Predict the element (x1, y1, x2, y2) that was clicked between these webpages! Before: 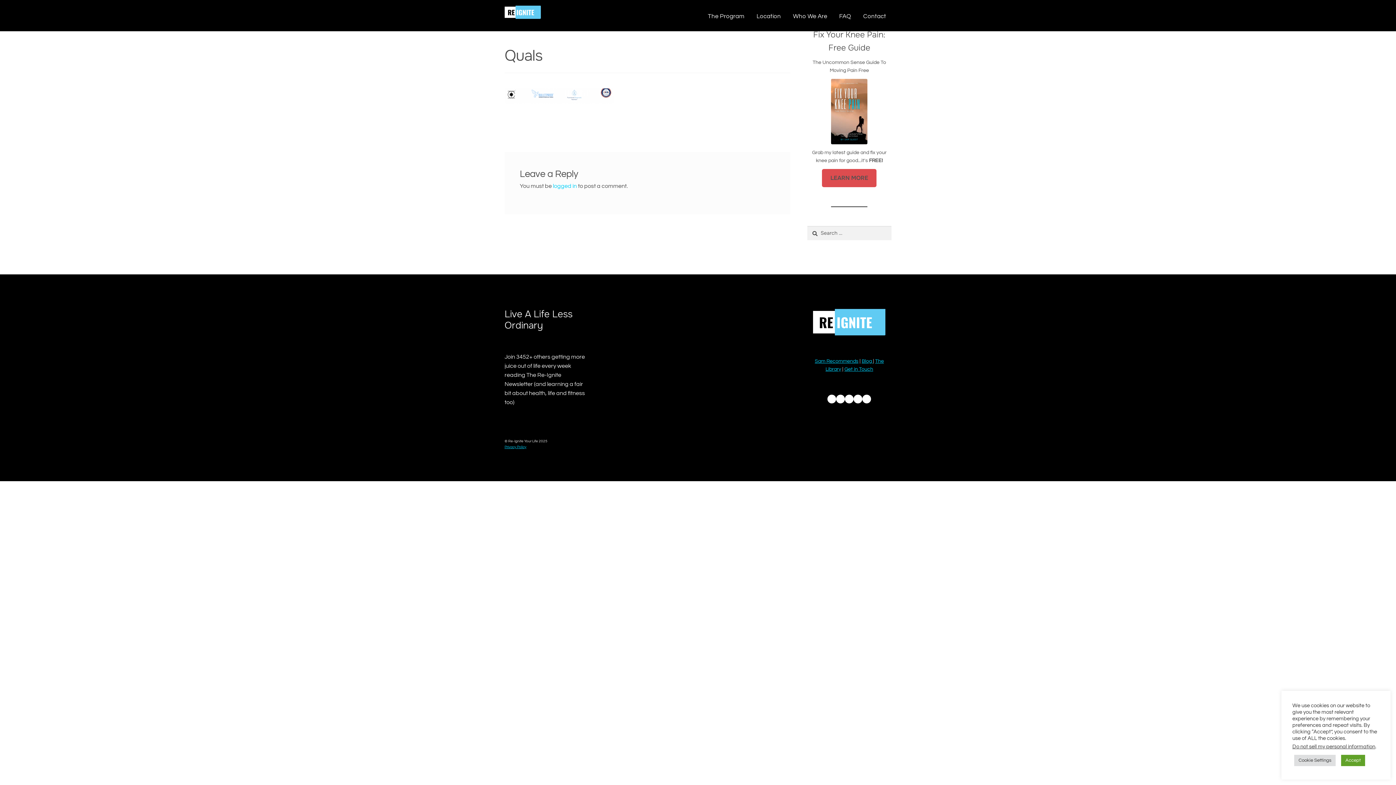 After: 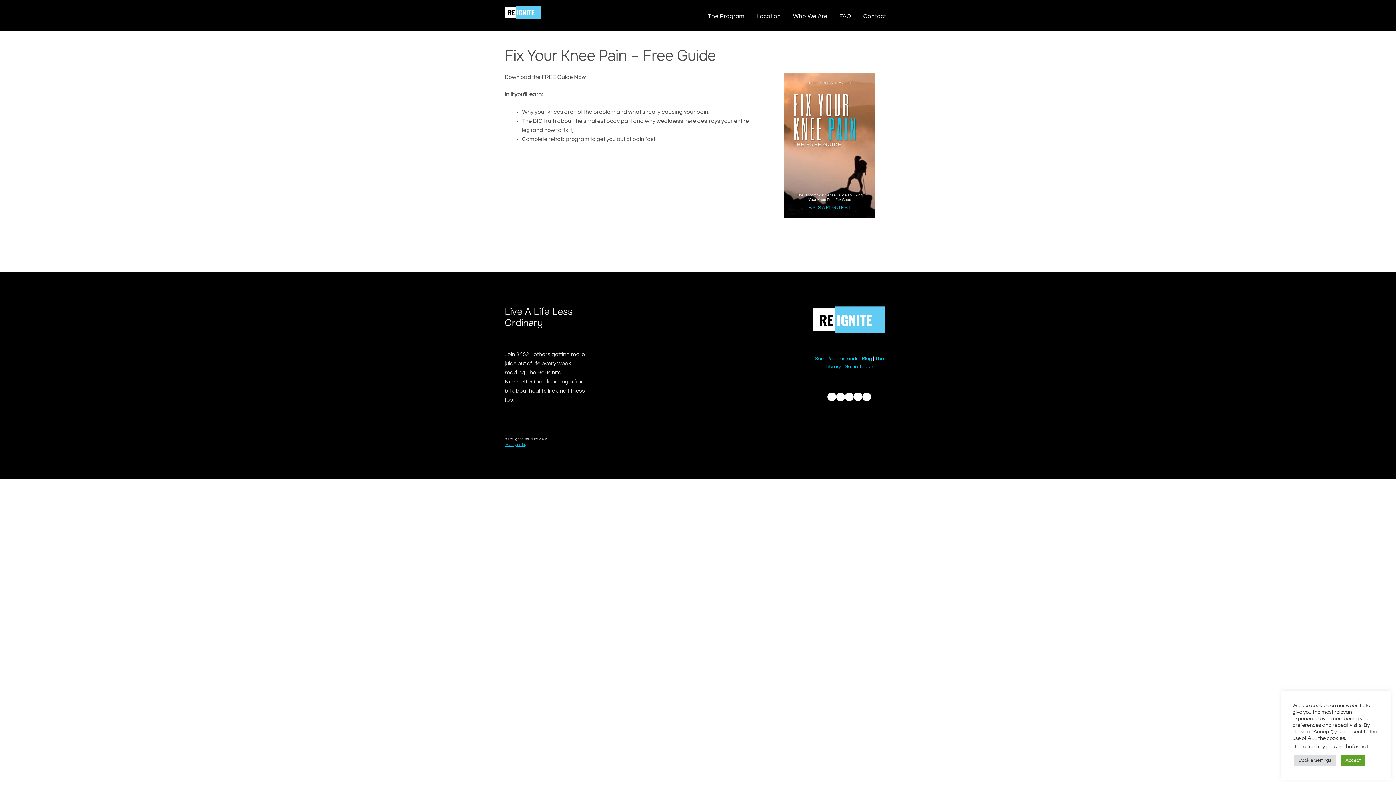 Action: bbox: (831, 79, 867, 144)